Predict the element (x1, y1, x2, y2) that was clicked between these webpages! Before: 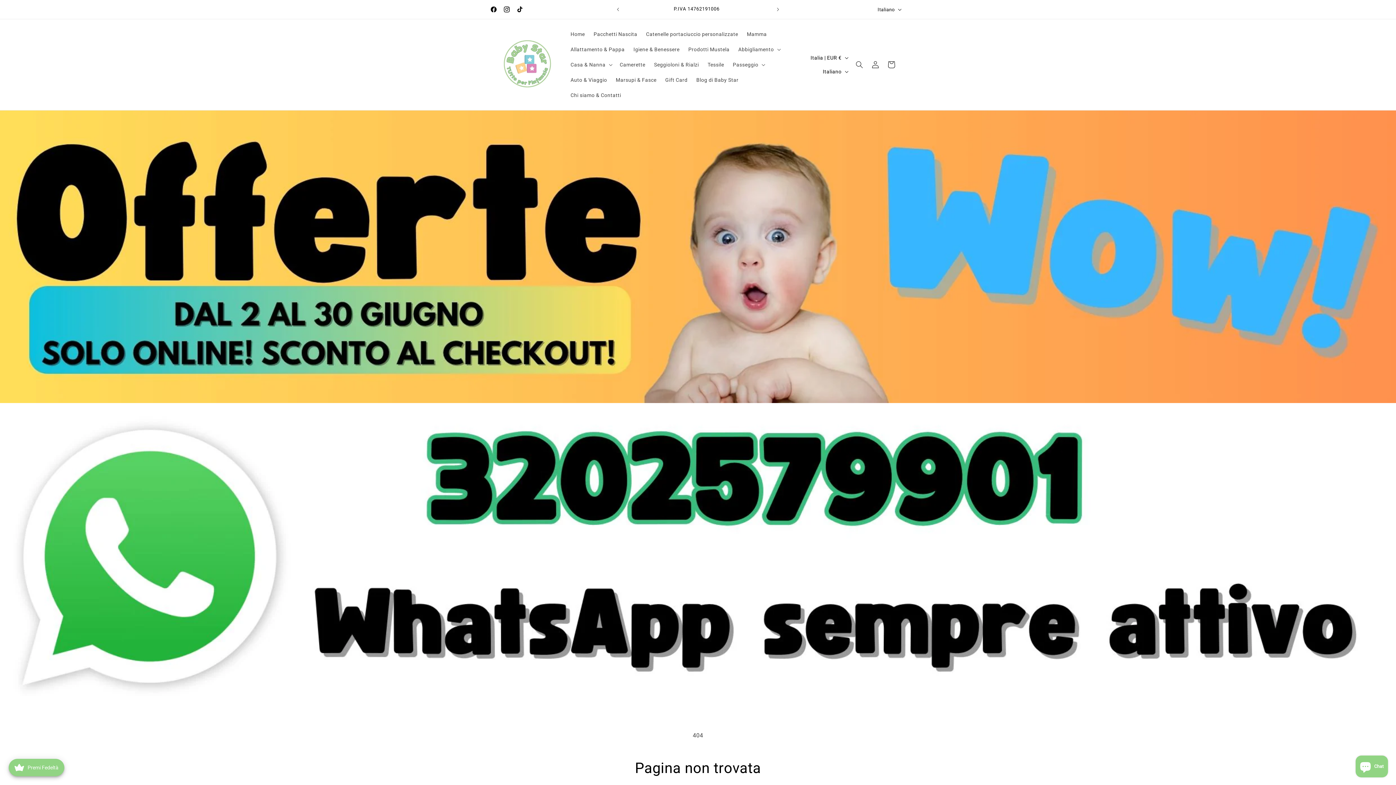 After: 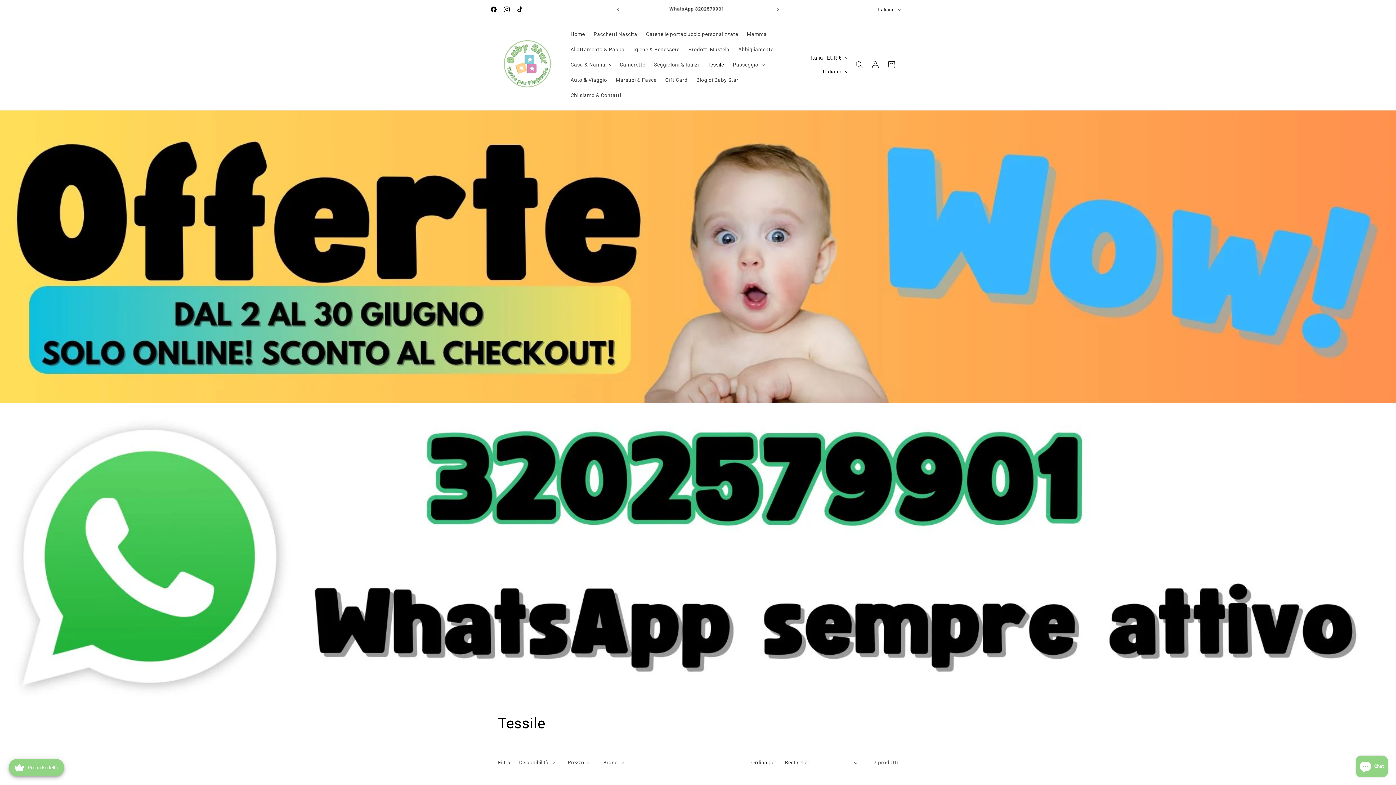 Action: bbox: (703, 57, 728, 72) label: Tessile